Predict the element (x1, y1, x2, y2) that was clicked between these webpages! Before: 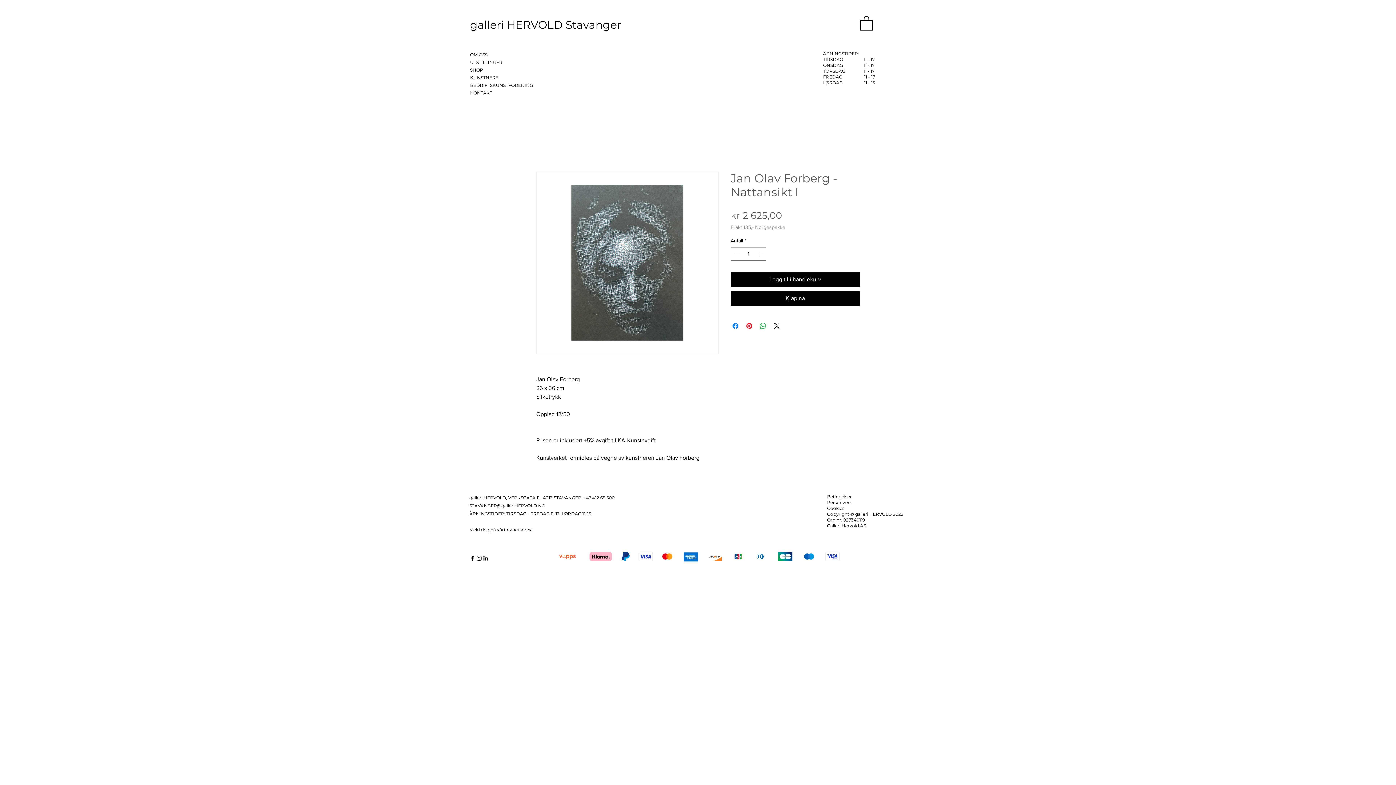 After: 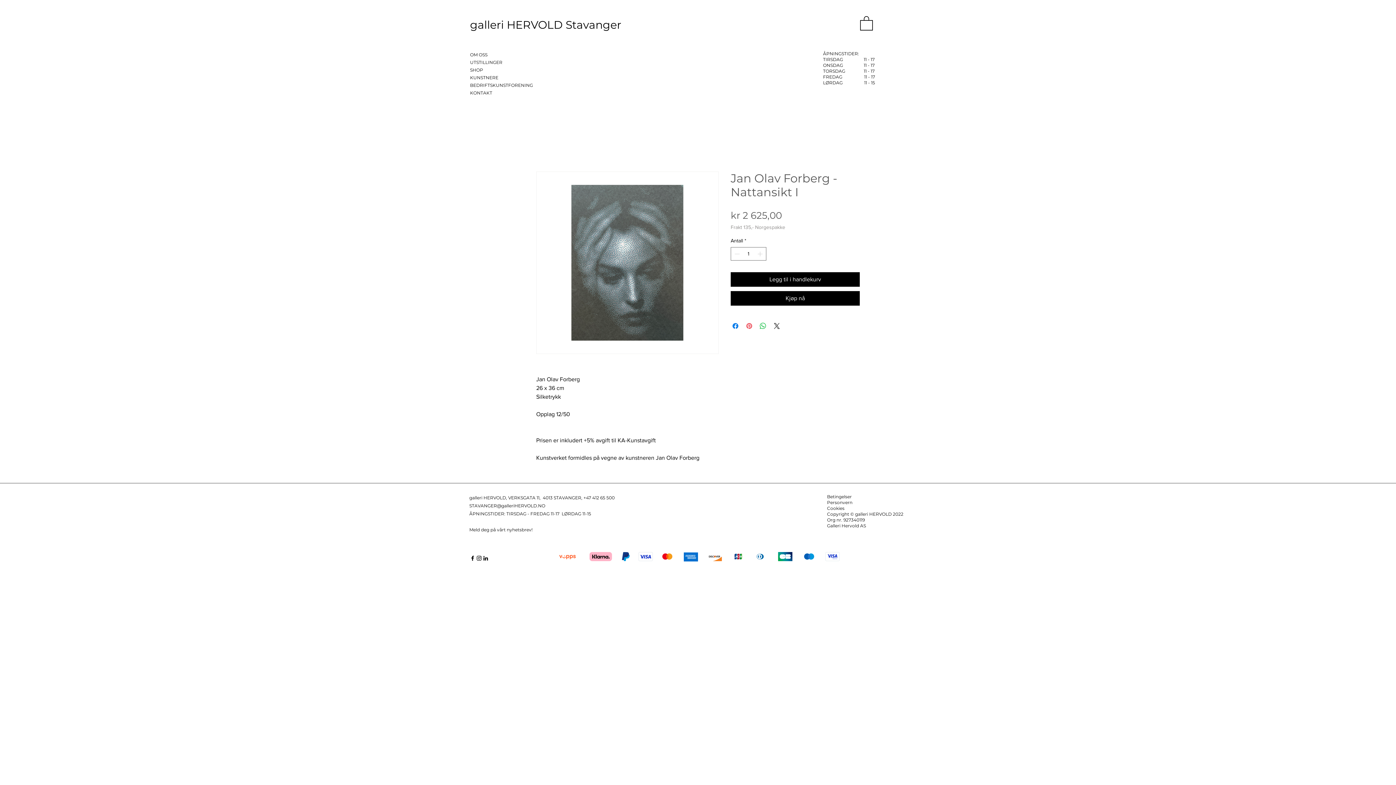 Action: bbox: (745, 321, 753, 330) label: Pin på Pinterest